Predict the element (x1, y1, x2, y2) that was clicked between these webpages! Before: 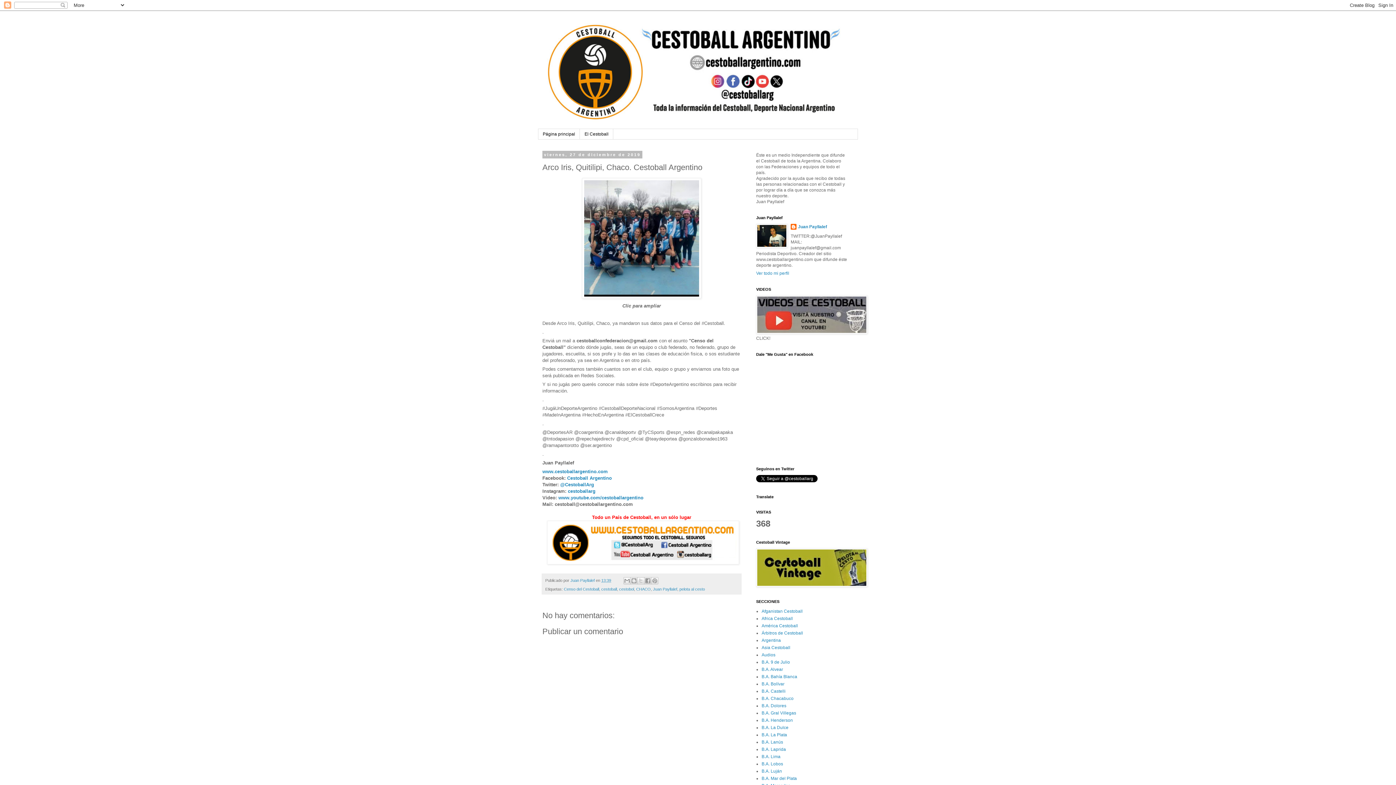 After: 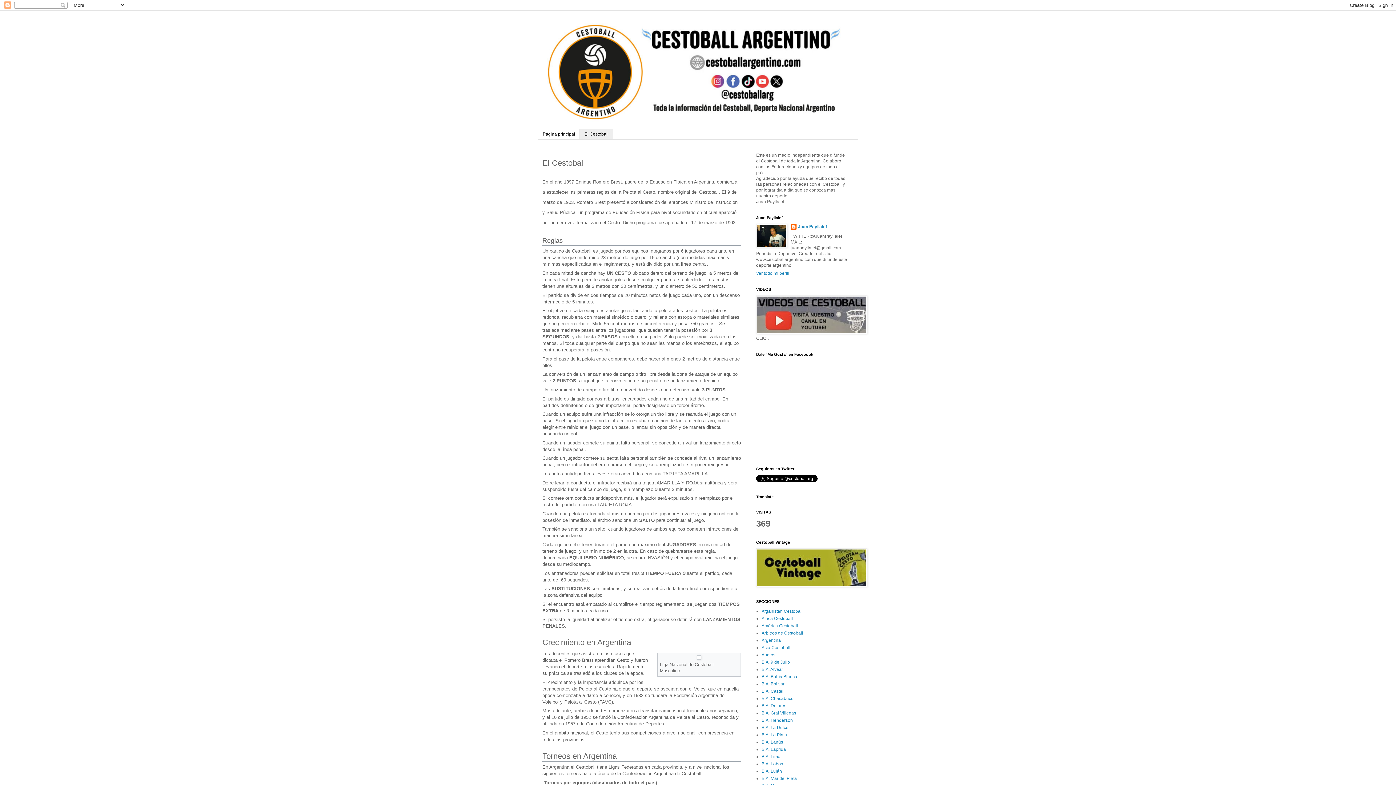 Action: label: El Cestoball bbox: (580, 129, 613, 139)